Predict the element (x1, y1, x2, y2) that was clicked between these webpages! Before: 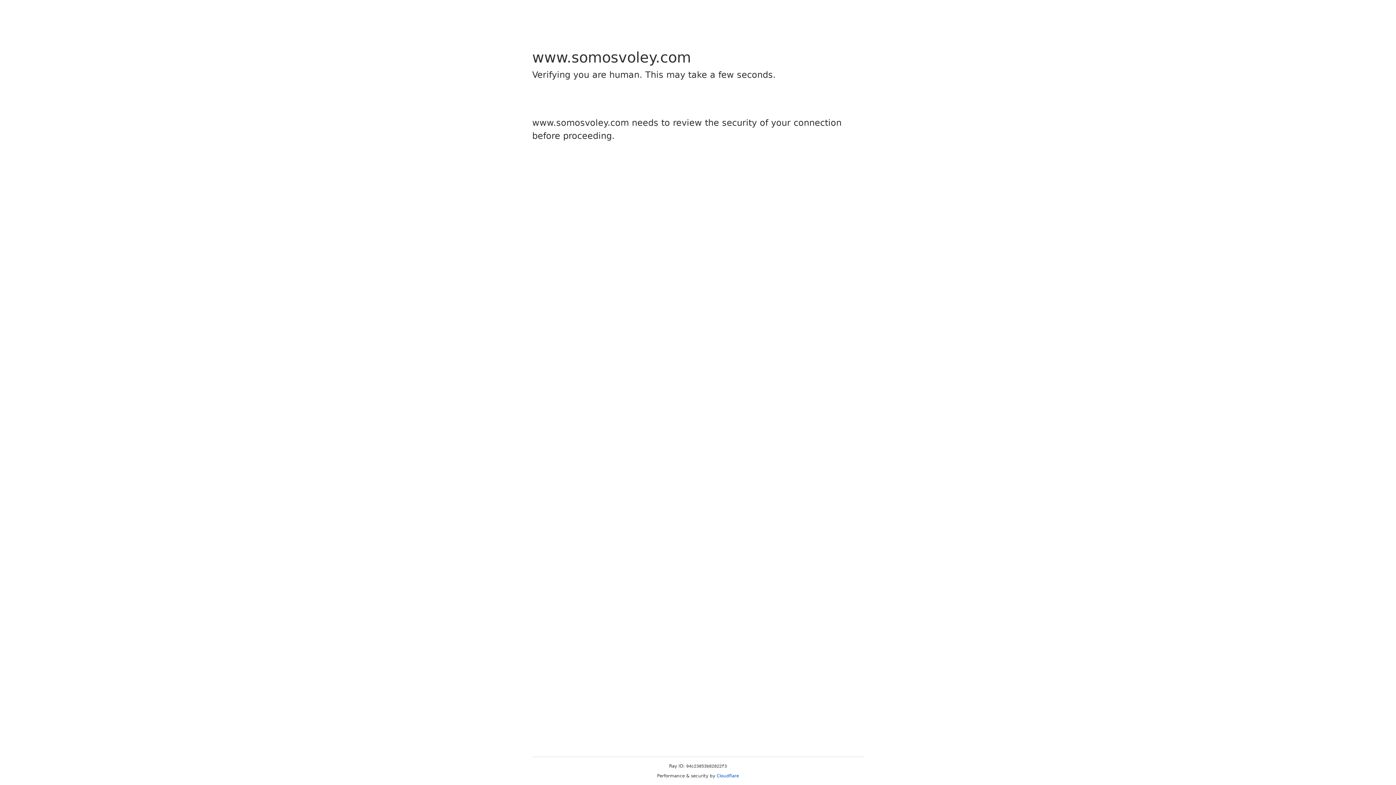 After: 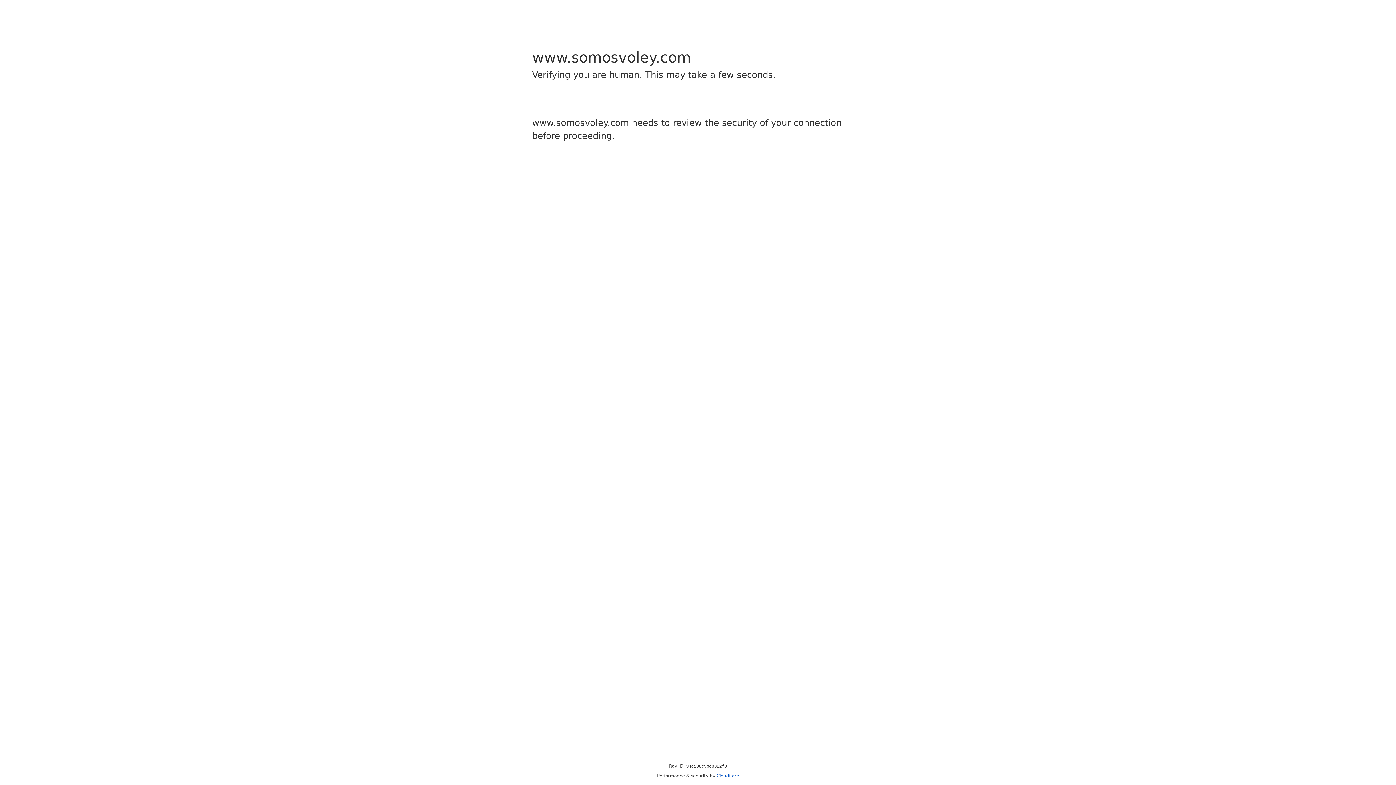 Action: label: Cloudflare bbox: (716, 773, 739, 778)